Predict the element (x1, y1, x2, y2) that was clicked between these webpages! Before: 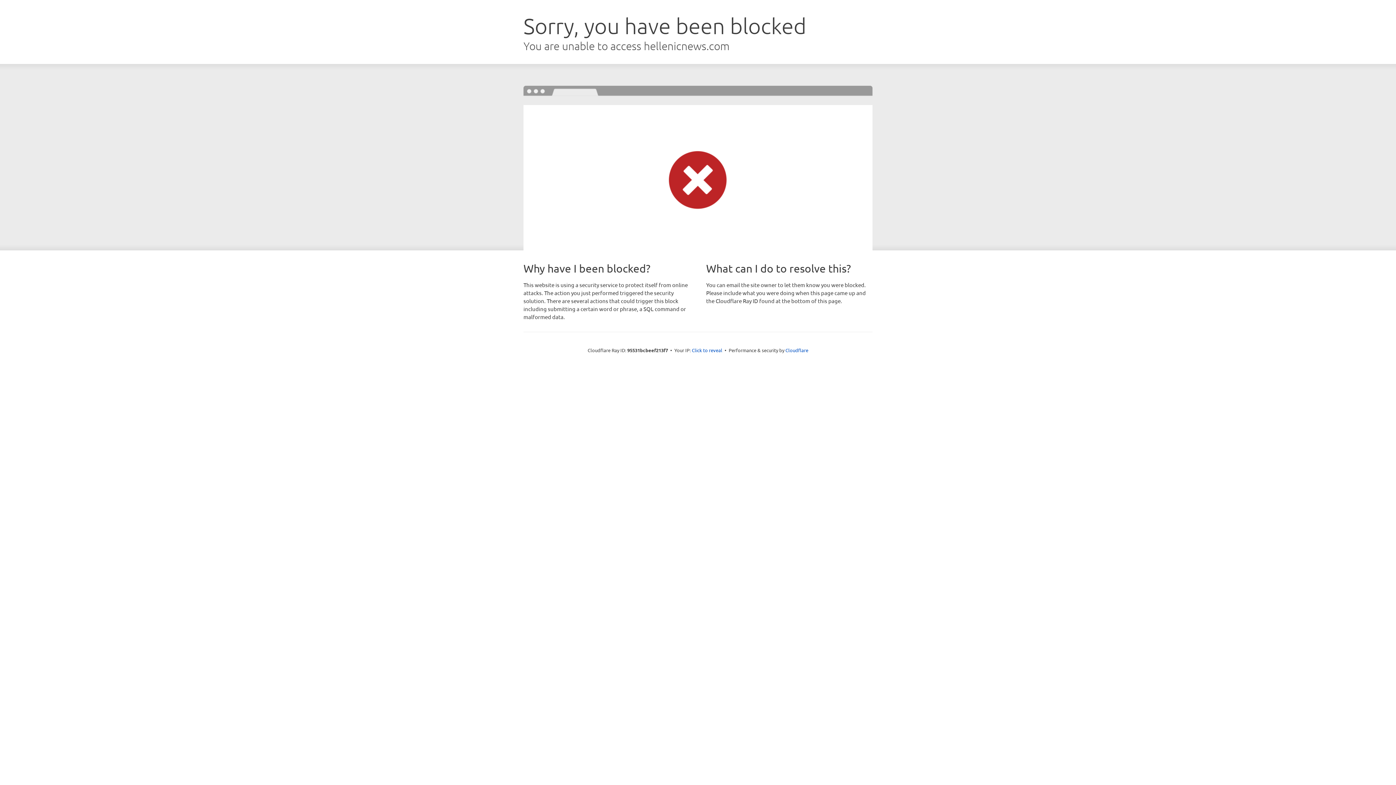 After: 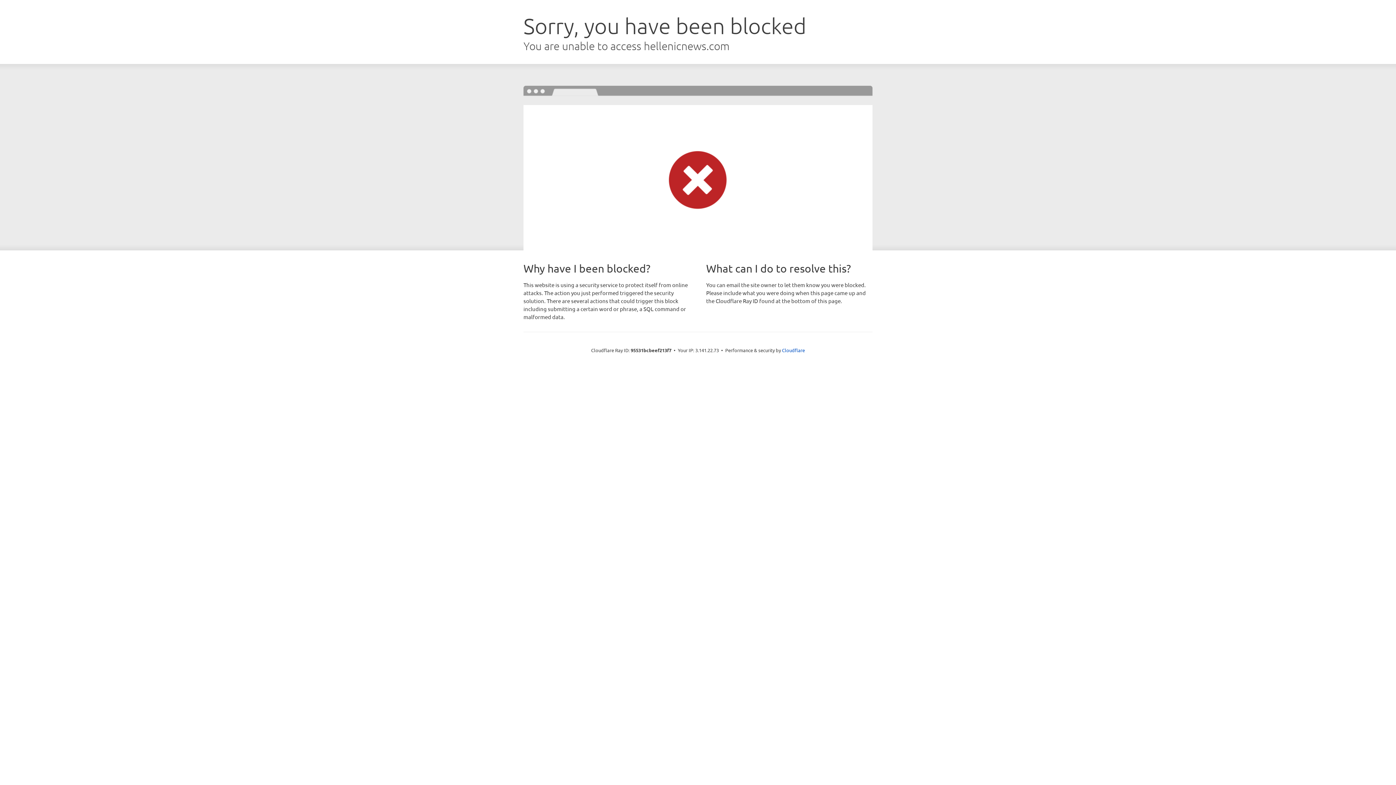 Action: label: Click to reveal bbox: (692, 346, 722, 353)